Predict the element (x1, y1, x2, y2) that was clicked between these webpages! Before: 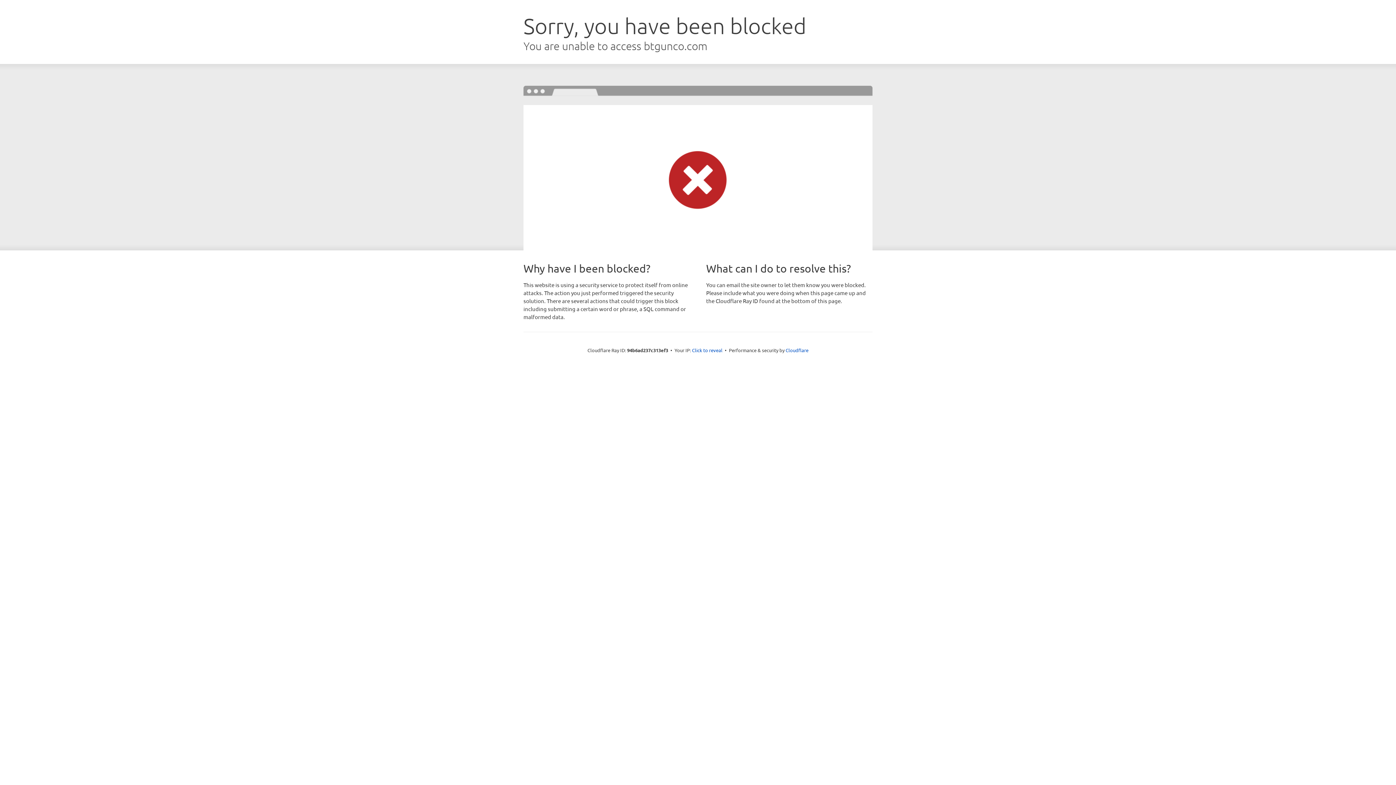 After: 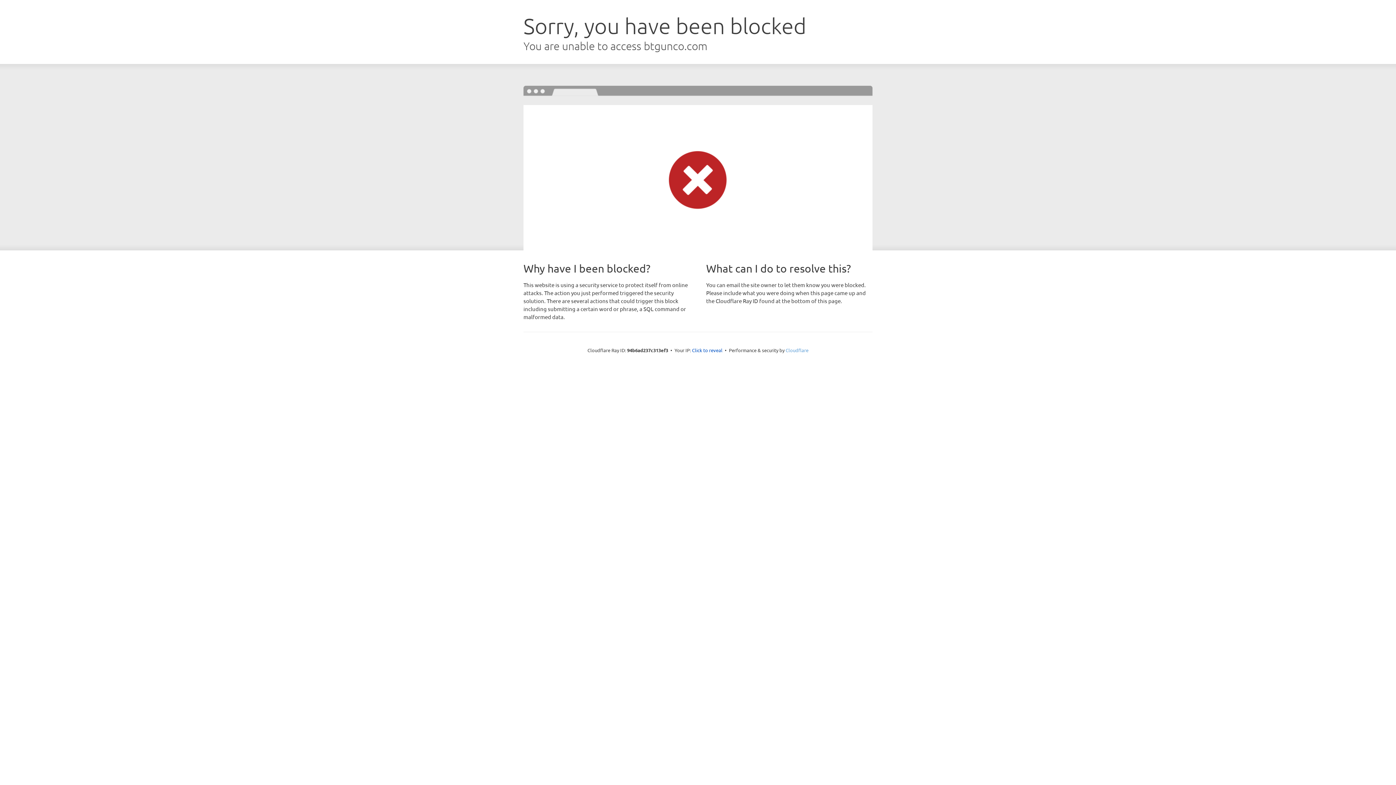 Action: label: Cloudflare bbox: (785, 347, 808, 353)